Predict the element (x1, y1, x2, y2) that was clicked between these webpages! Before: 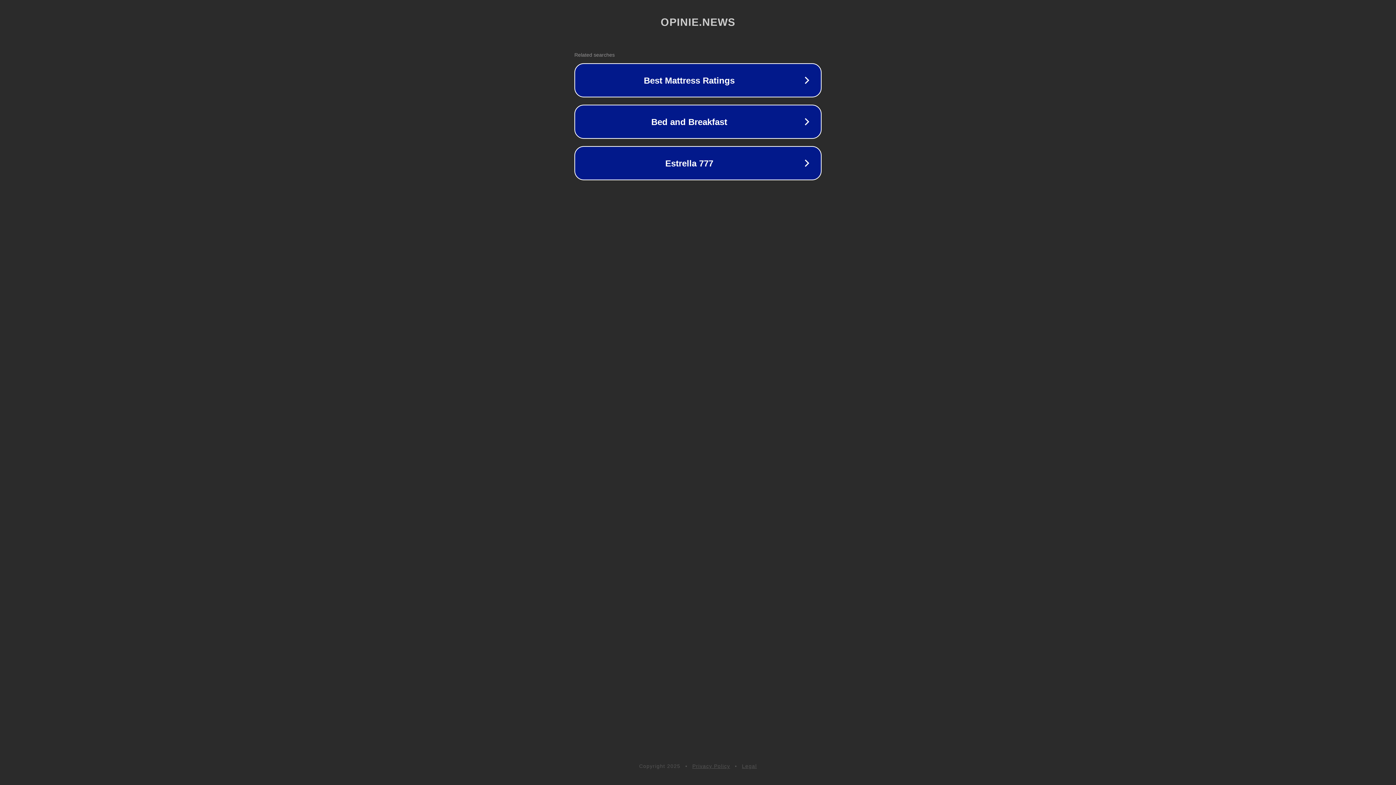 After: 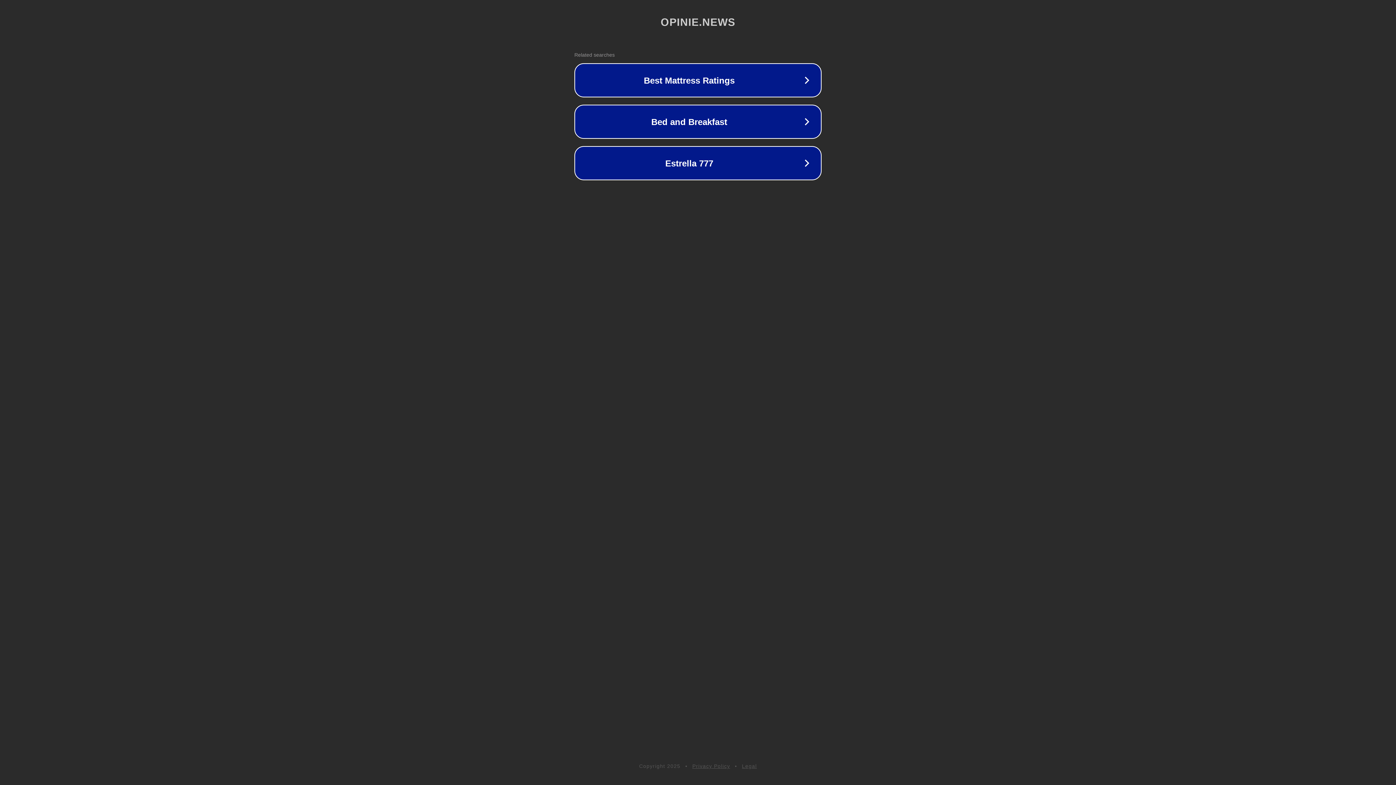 Action: label: Legal bbox: (742, 763, 757, 769)